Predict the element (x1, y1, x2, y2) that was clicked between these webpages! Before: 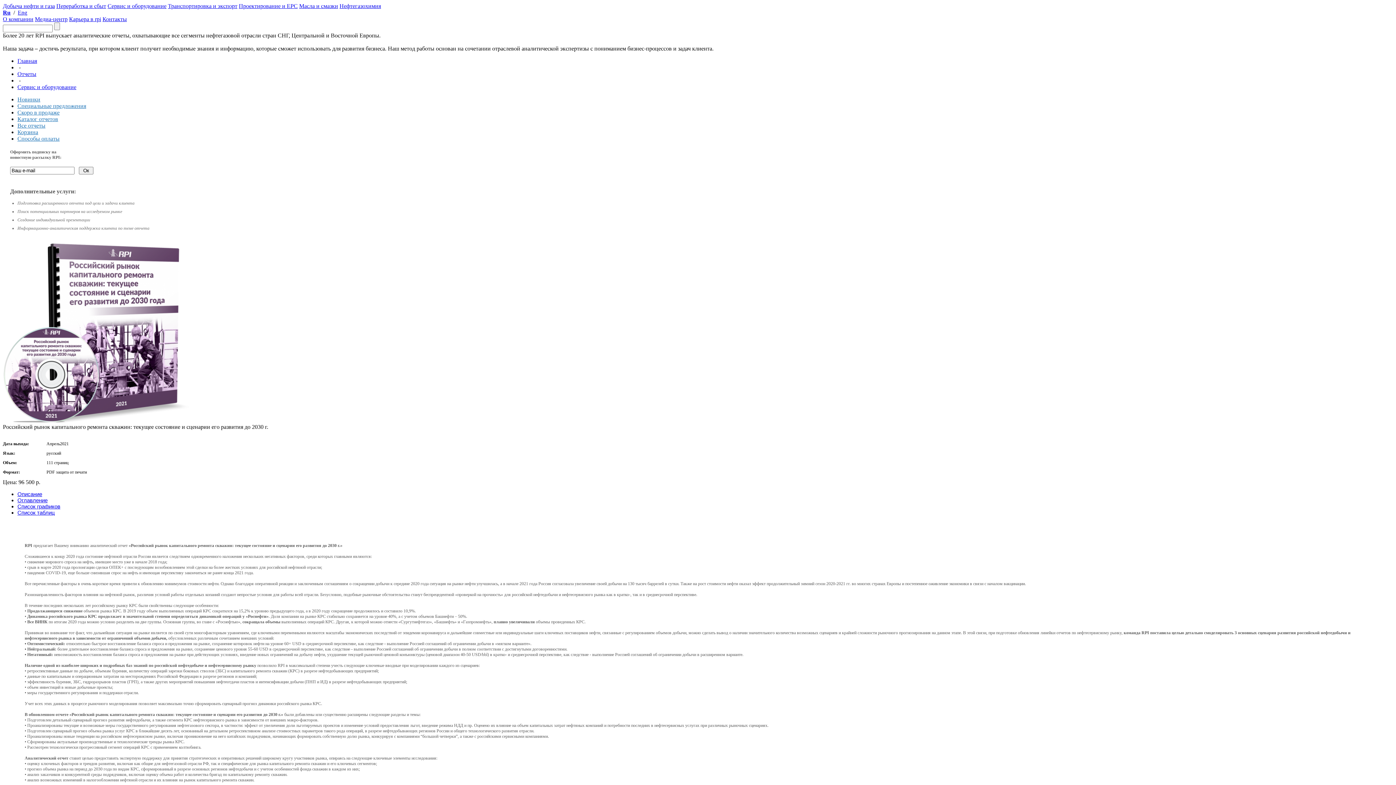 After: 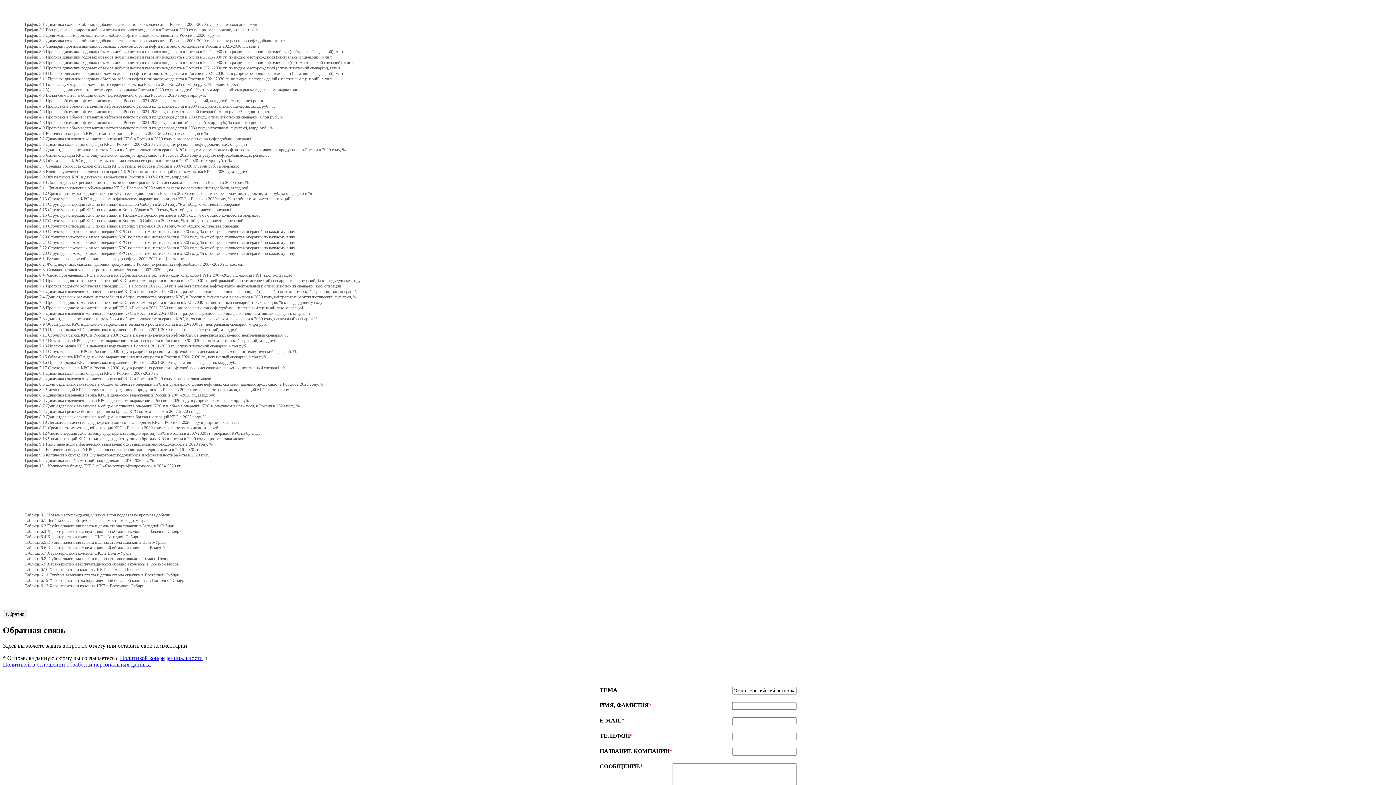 Action: label: Список графиков bbox: (17, 503, 60, 509)